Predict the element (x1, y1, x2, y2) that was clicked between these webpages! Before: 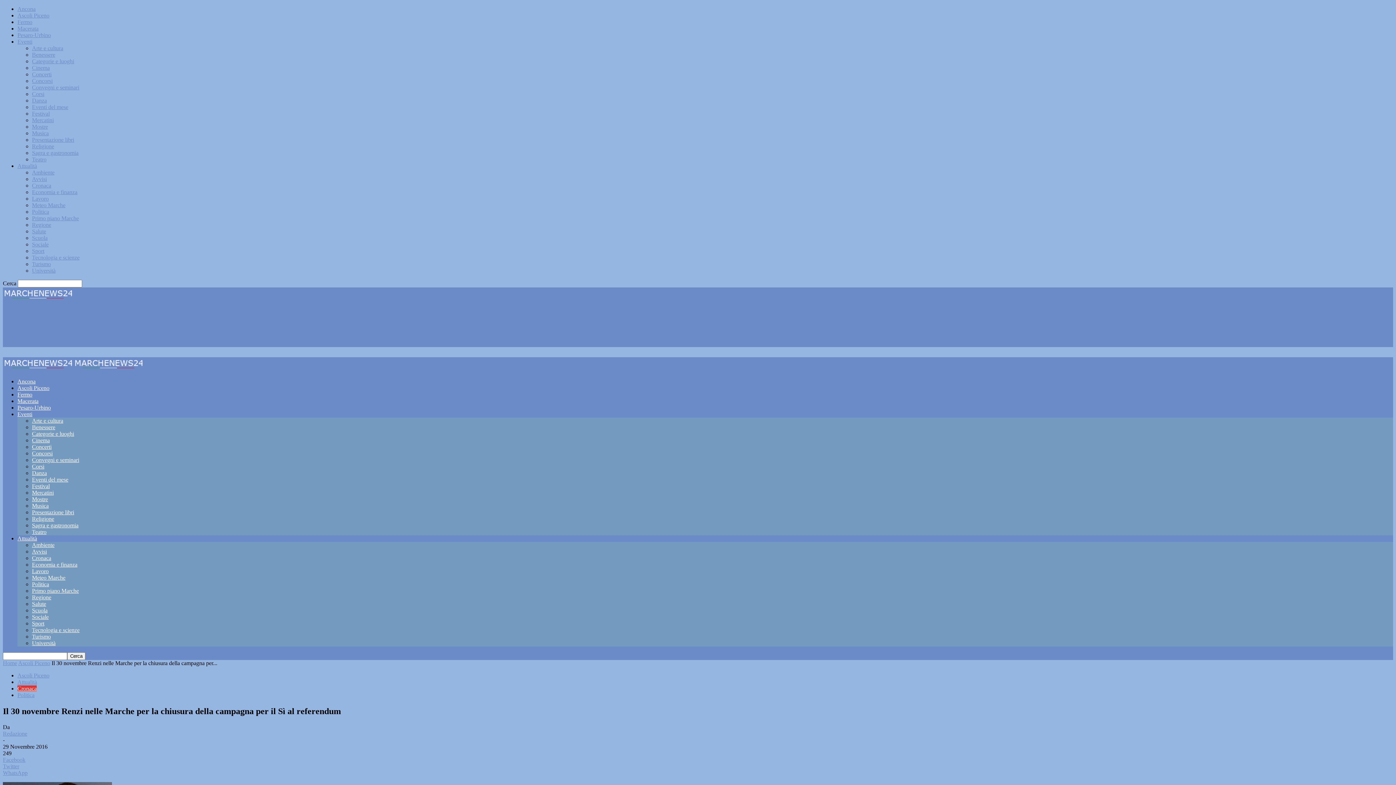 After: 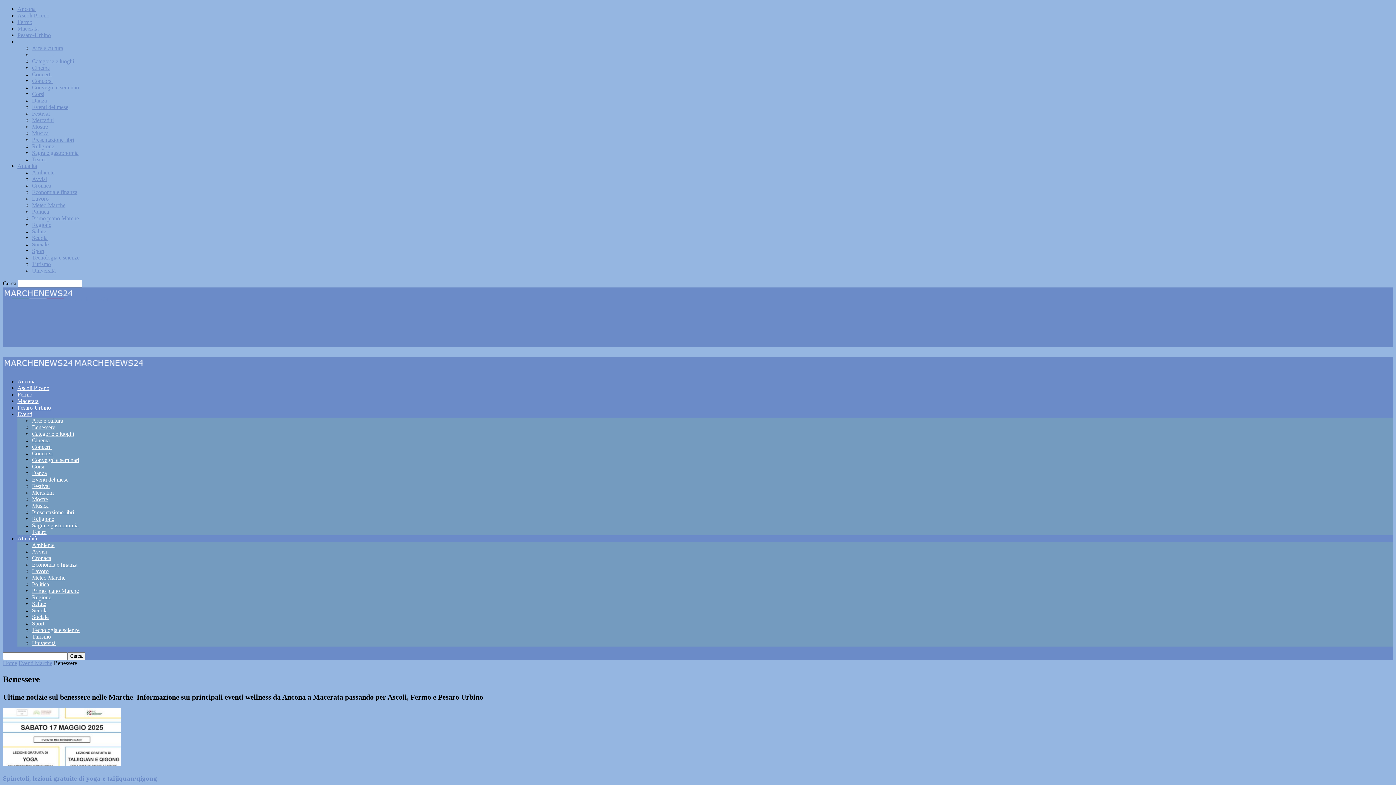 Action: bbox: (32, 424, 55, 430) label: Benessere